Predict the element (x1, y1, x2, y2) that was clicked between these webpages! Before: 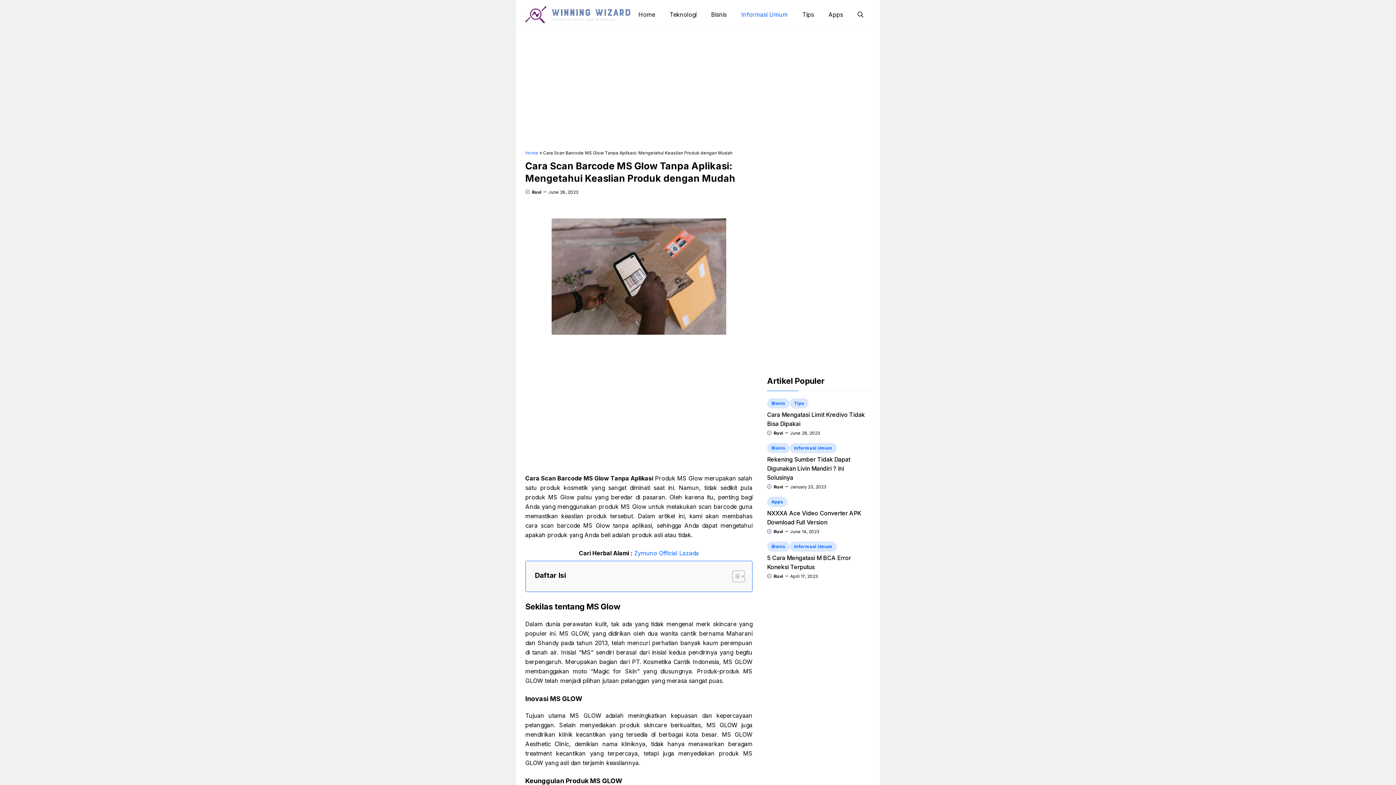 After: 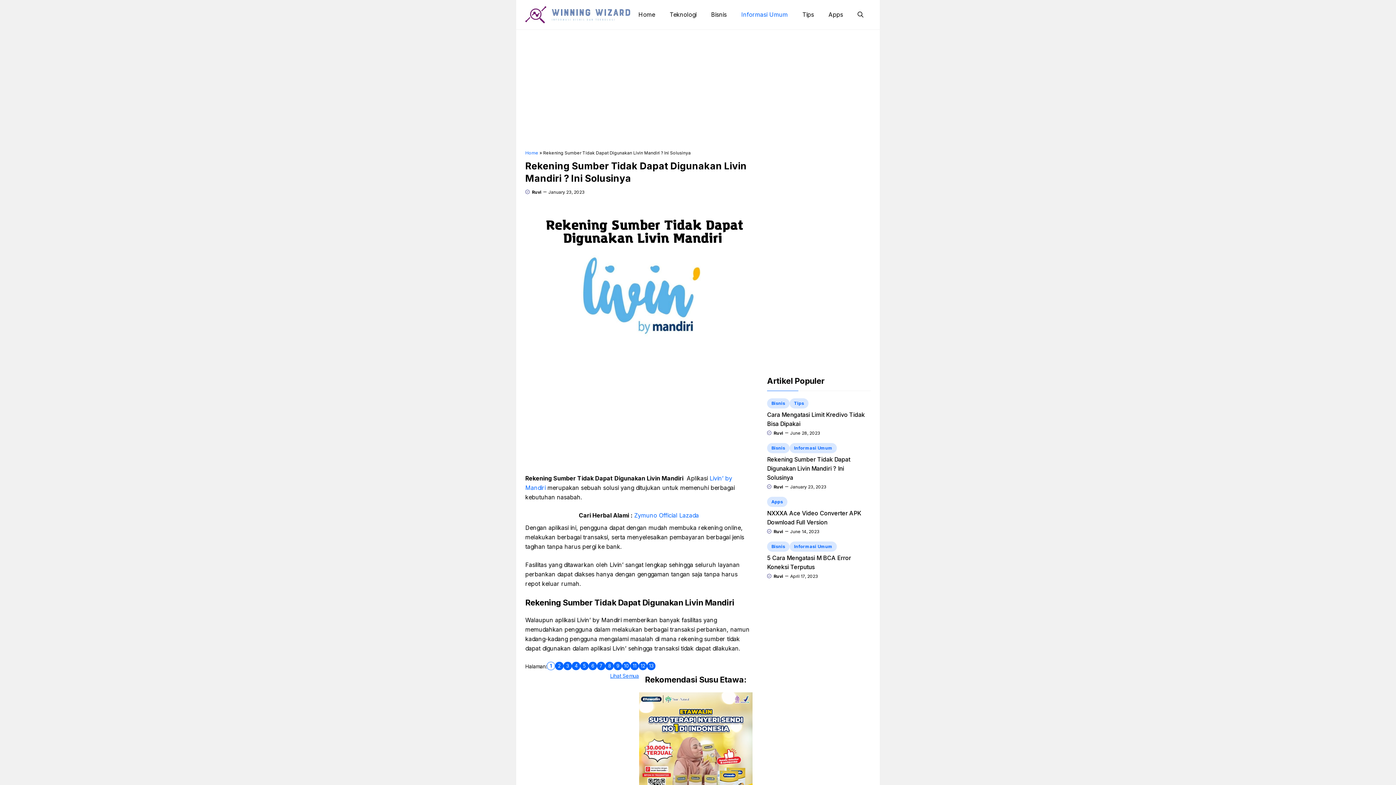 Action: label: Rekening Sumber Tidak Dapat Digunakan Livin Mandiri ? Ini Solusinya bbox: (767, 455, 850, 481)